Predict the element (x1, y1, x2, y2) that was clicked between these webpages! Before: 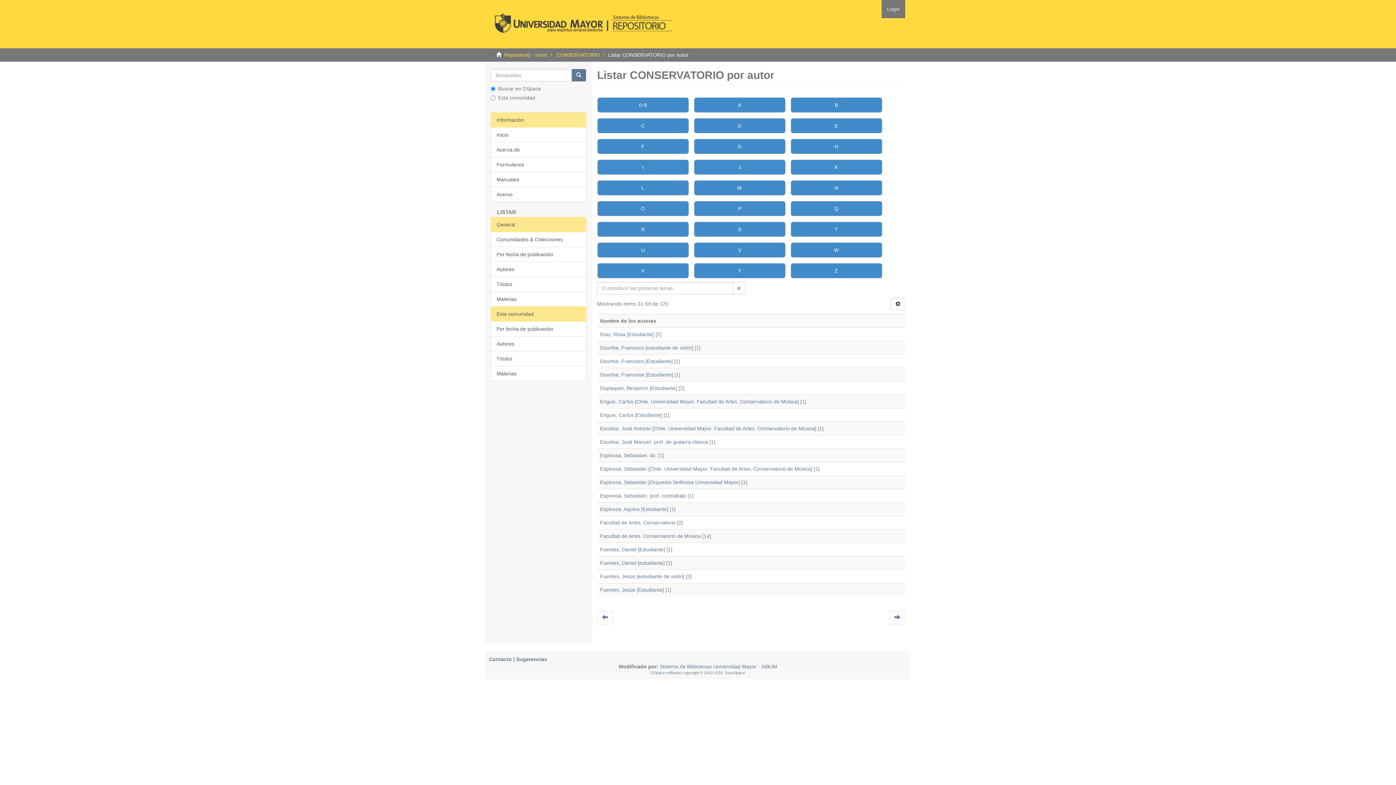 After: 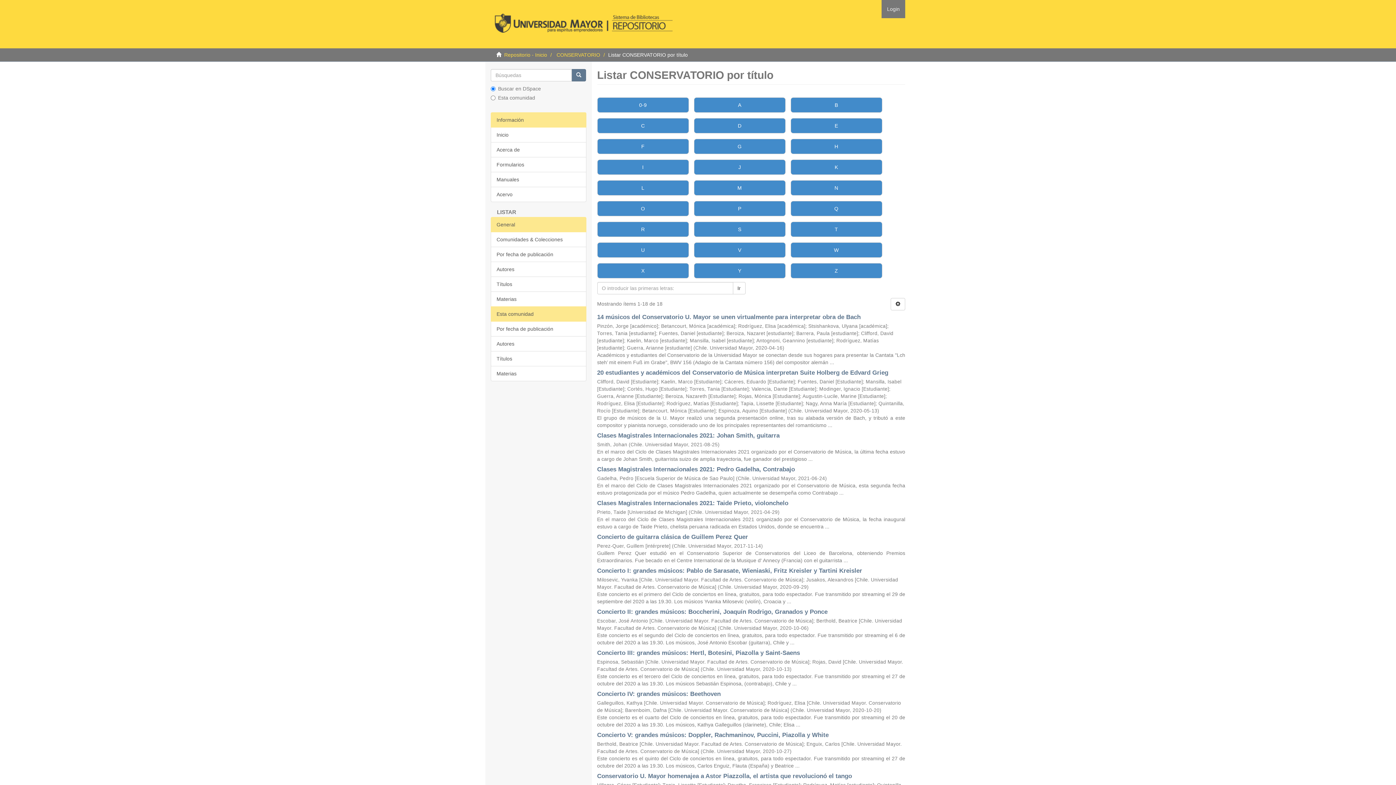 Action: bbox: (490, 351, 586, 366) label: Títulos